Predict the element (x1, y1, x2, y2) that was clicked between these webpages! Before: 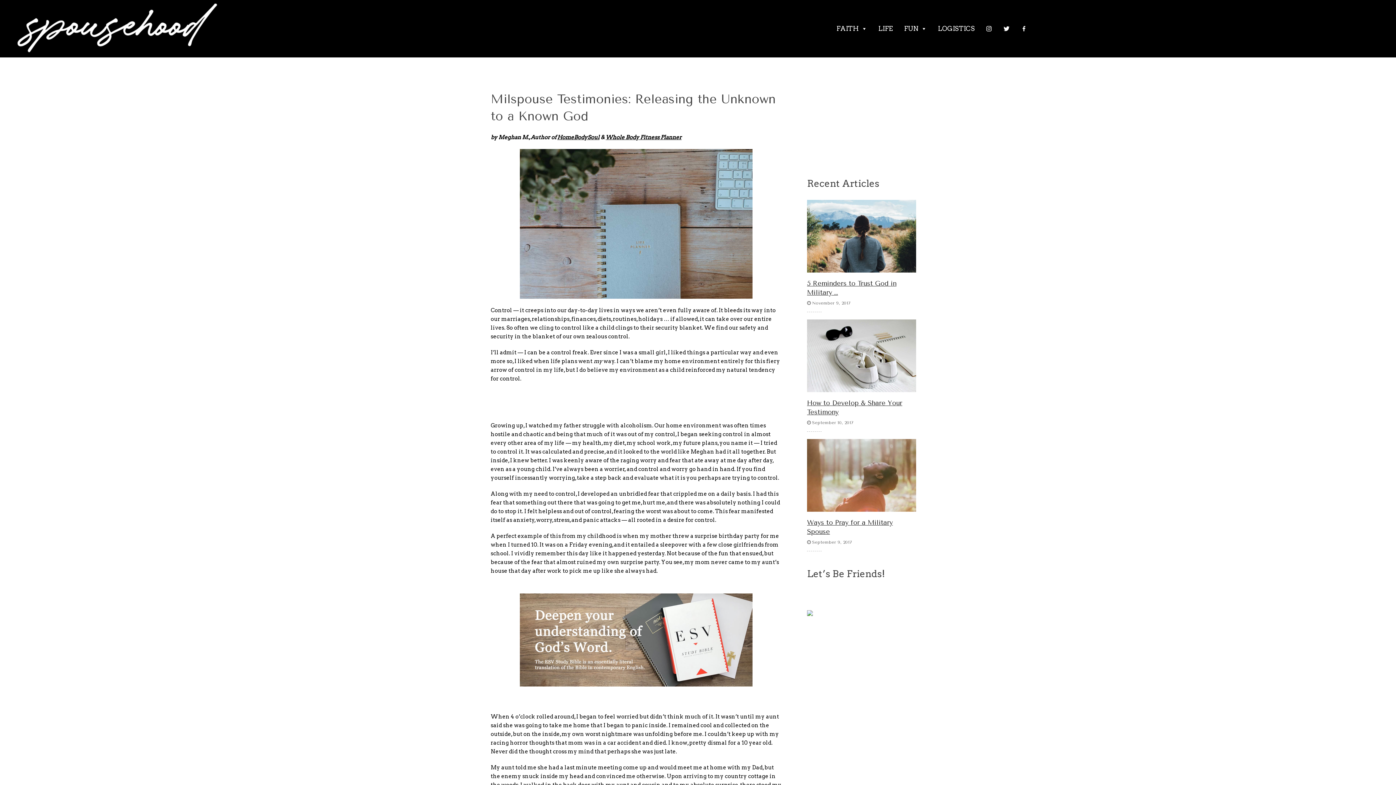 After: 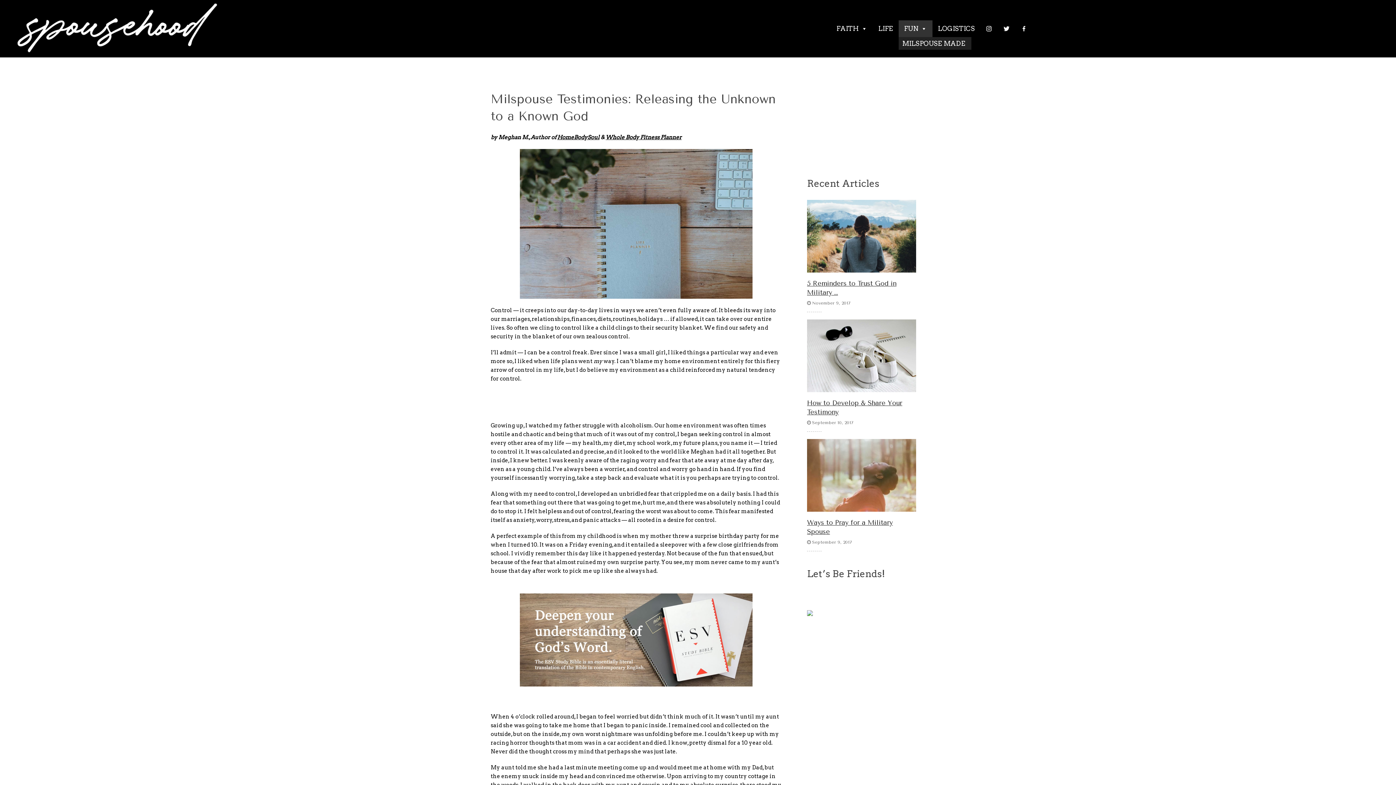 Action: bbox: (898, 20, 932, 37) label: FUN